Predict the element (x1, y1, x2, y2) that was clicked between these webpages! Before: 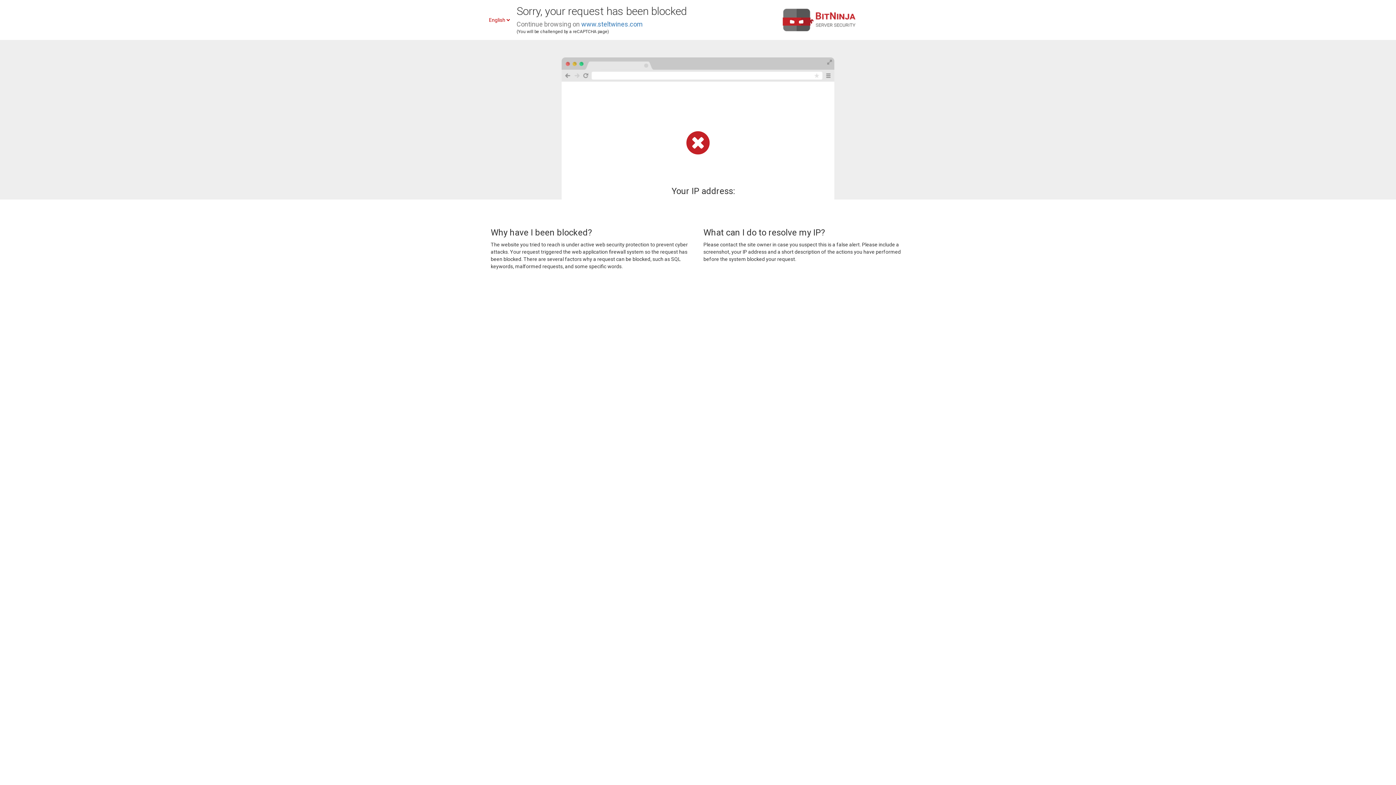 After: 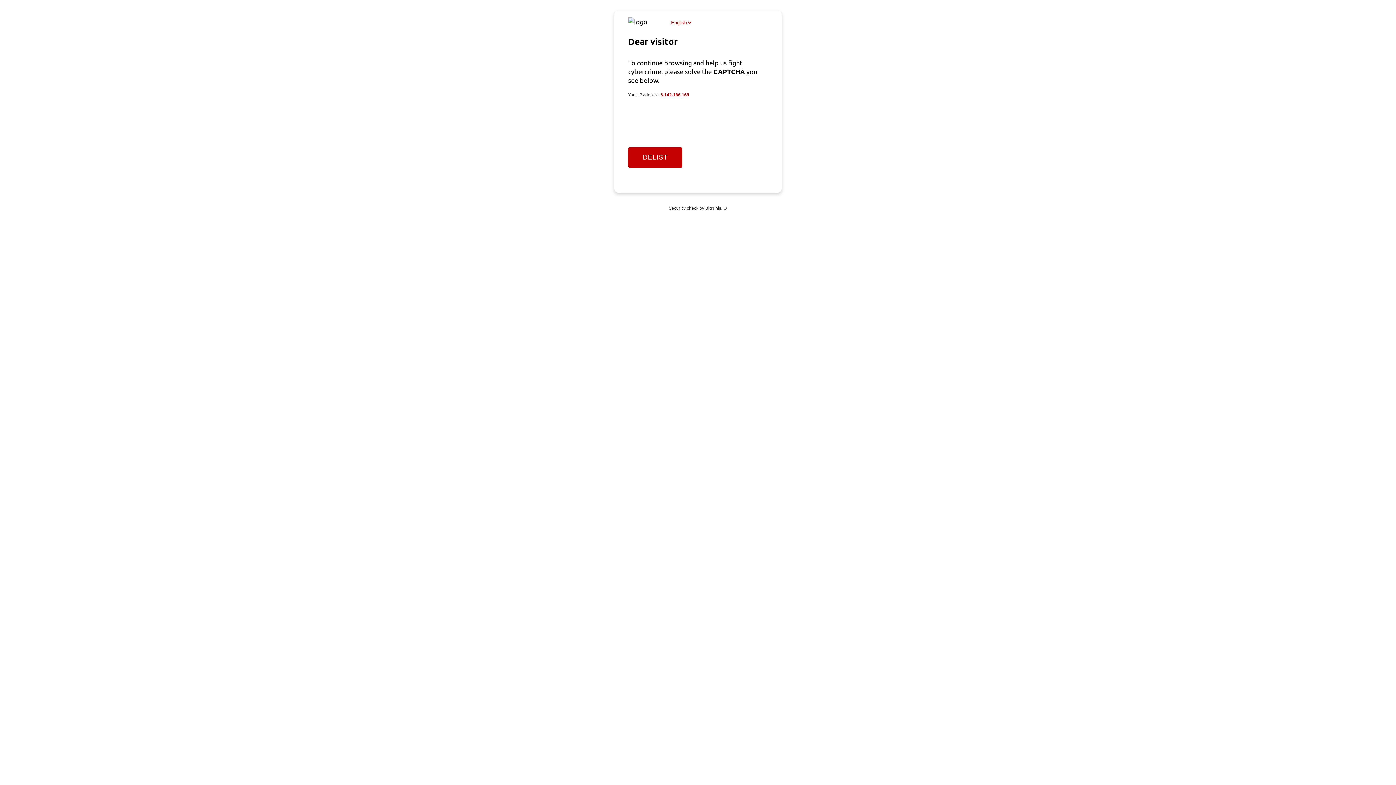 Action: bbox: (581, 20, 642, 28) label: www.steltwines.com